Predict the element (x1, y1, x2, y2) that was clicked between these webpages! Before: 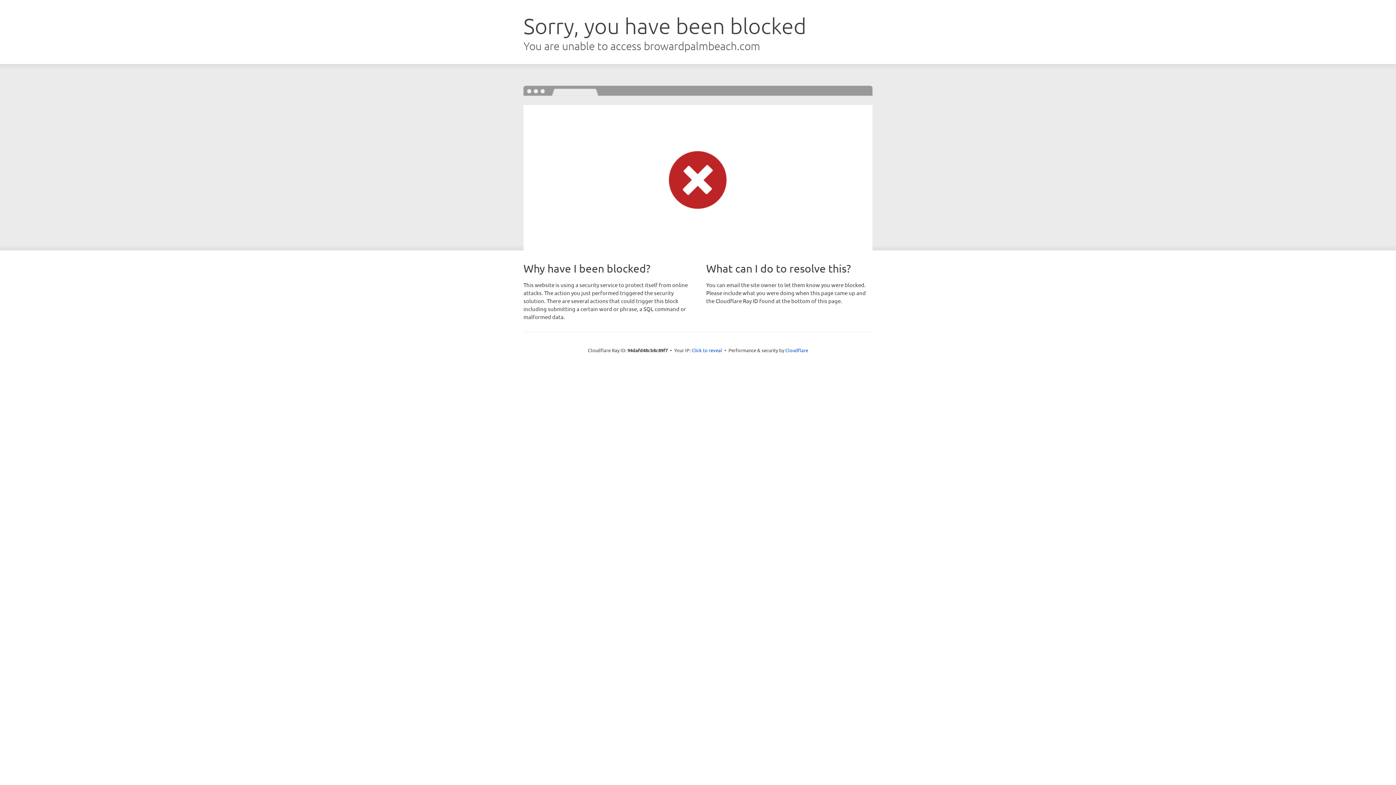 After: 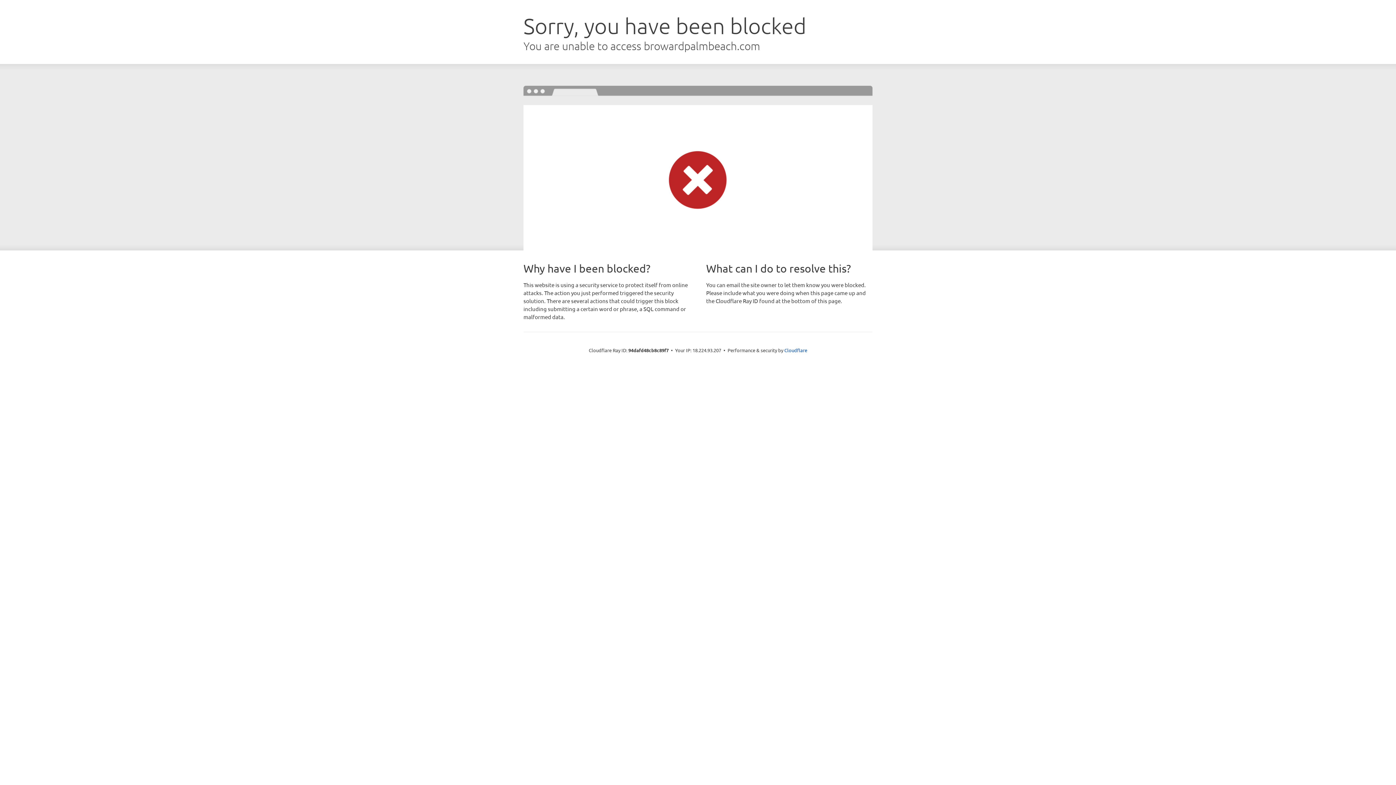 Action: label: Click to reveal bbox: (691, 346, 722, 353)